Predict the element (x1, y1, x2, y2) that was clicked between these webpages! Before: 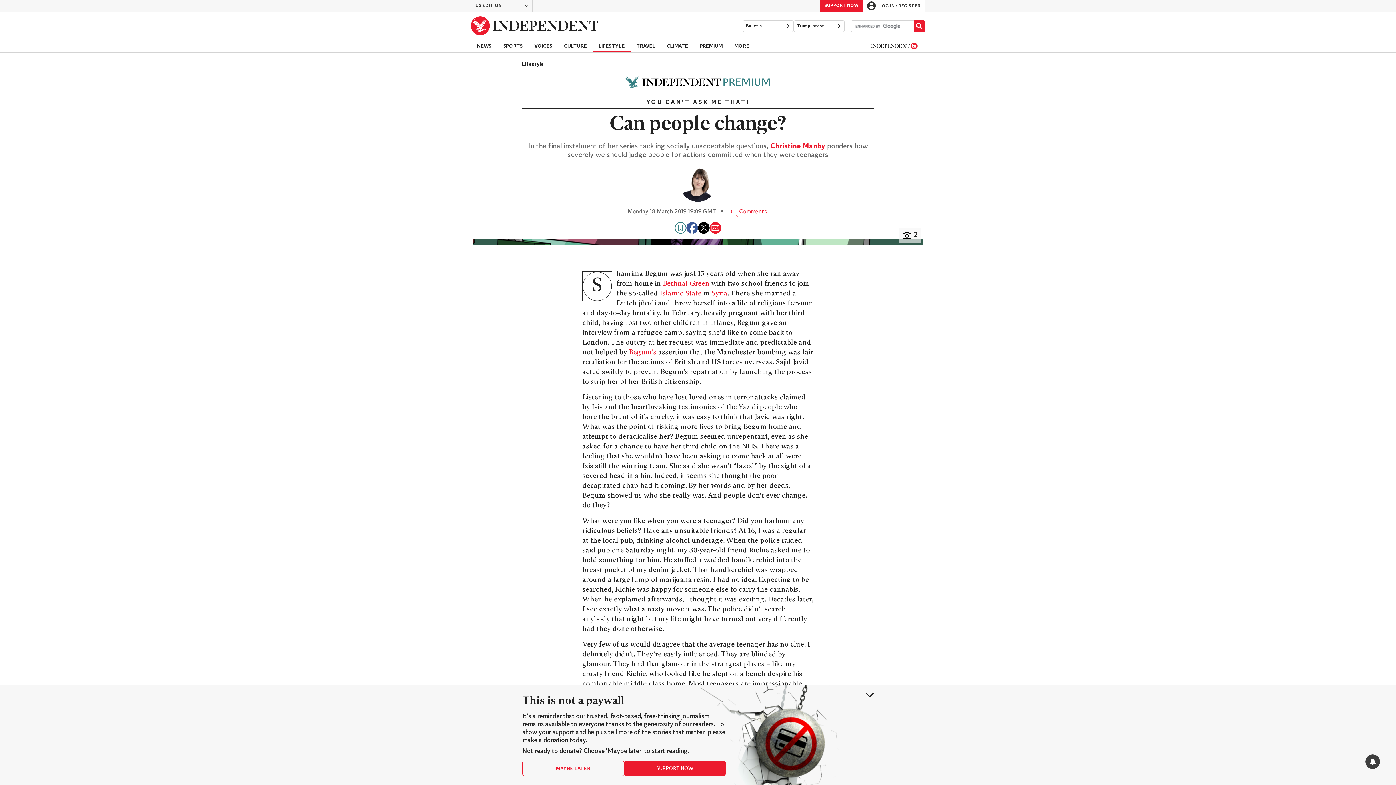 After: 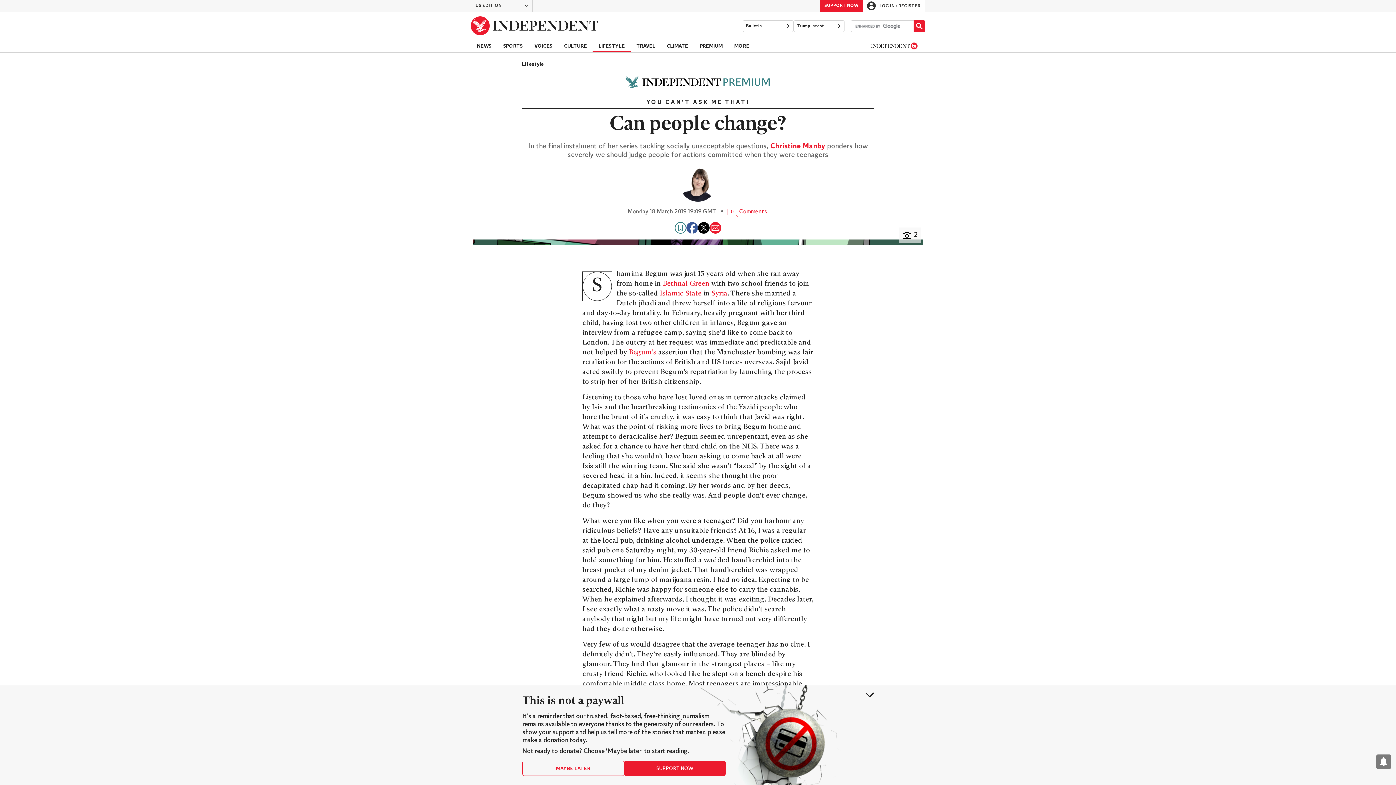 Action: label: Share on X bbox: (698, 222, 709, 233)